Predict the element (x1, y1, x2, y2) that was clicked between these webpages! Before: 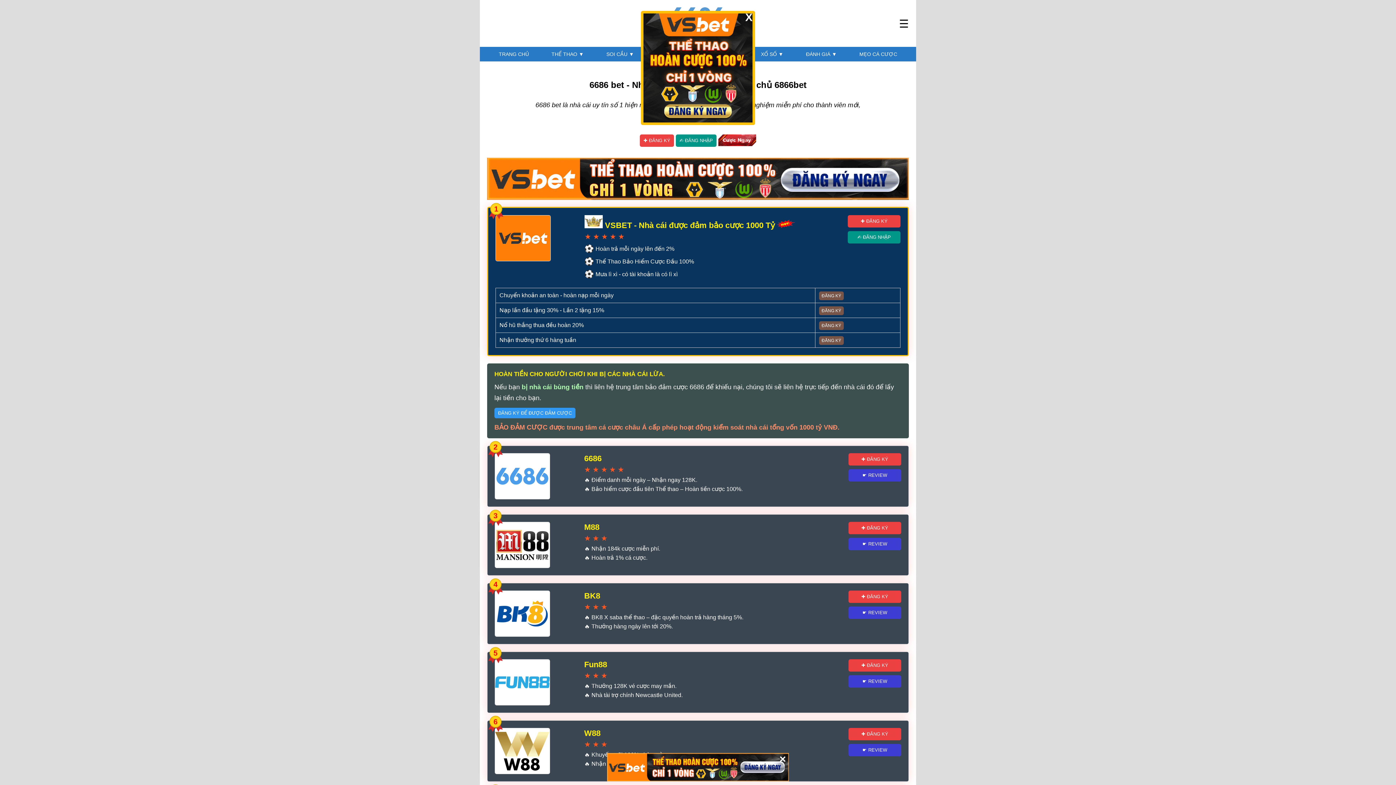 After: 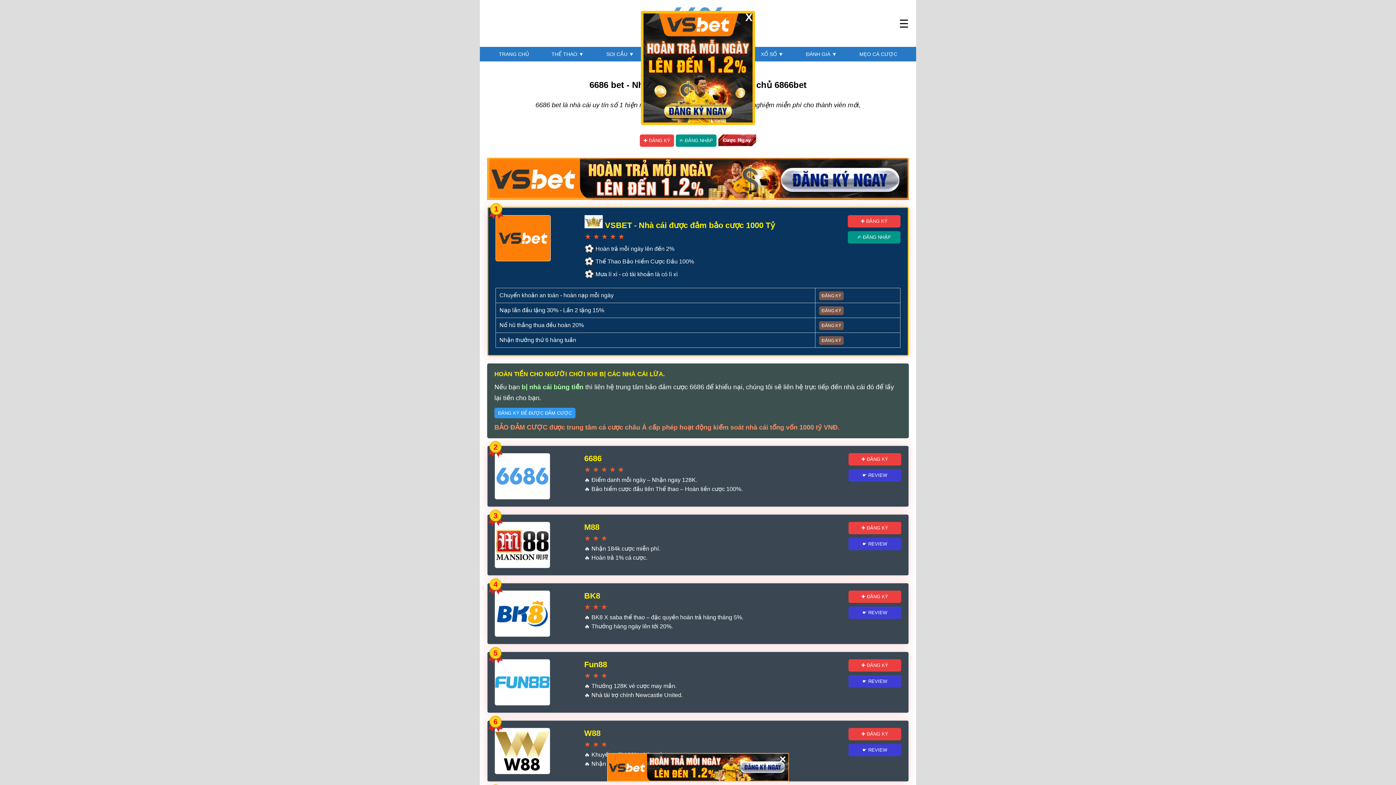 Action: bbox: (676, 134, 716, 146) label: ✍ ĐĂNG NHẬP